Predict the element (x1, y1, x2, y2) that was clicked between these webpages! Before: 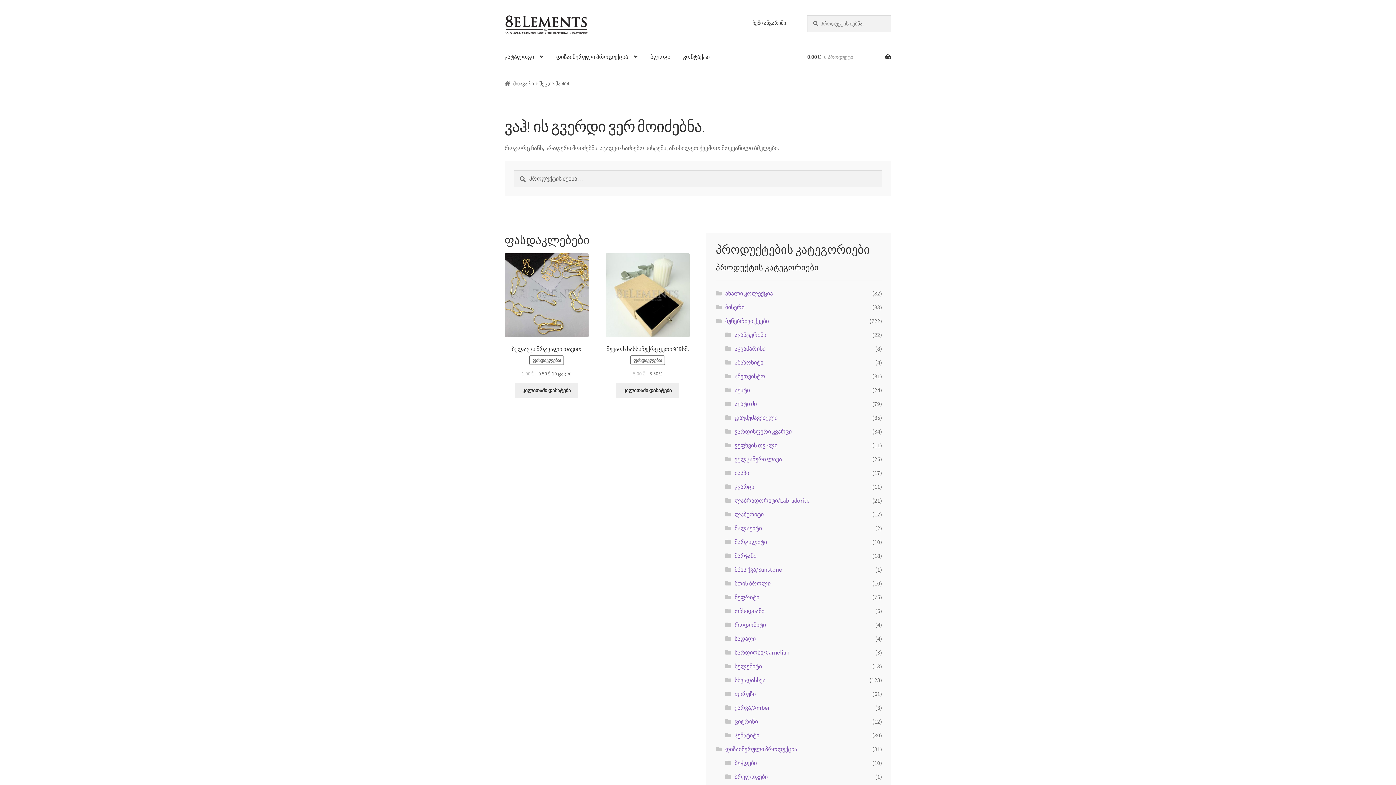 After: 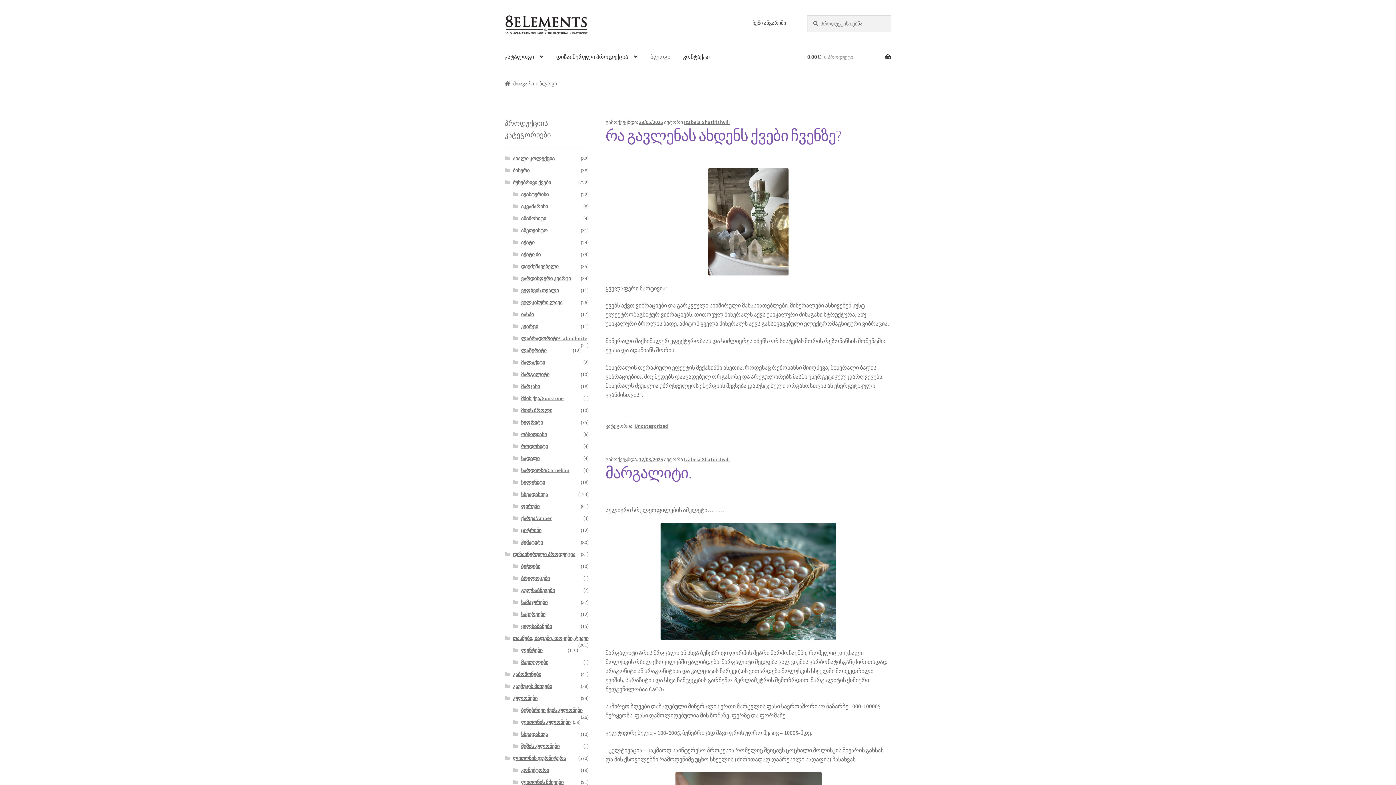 Action: bbox: (644, 43, 676, 70) label: ბლოგი